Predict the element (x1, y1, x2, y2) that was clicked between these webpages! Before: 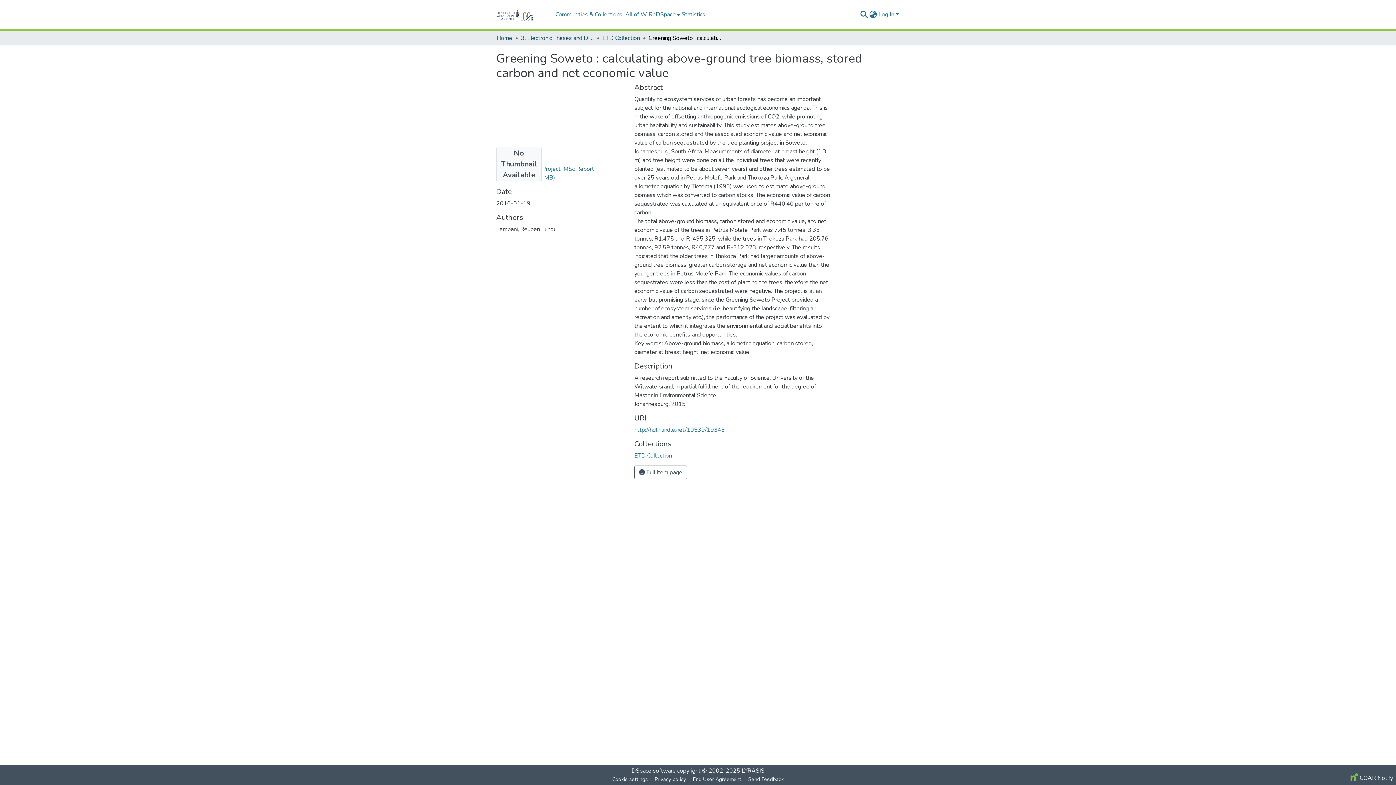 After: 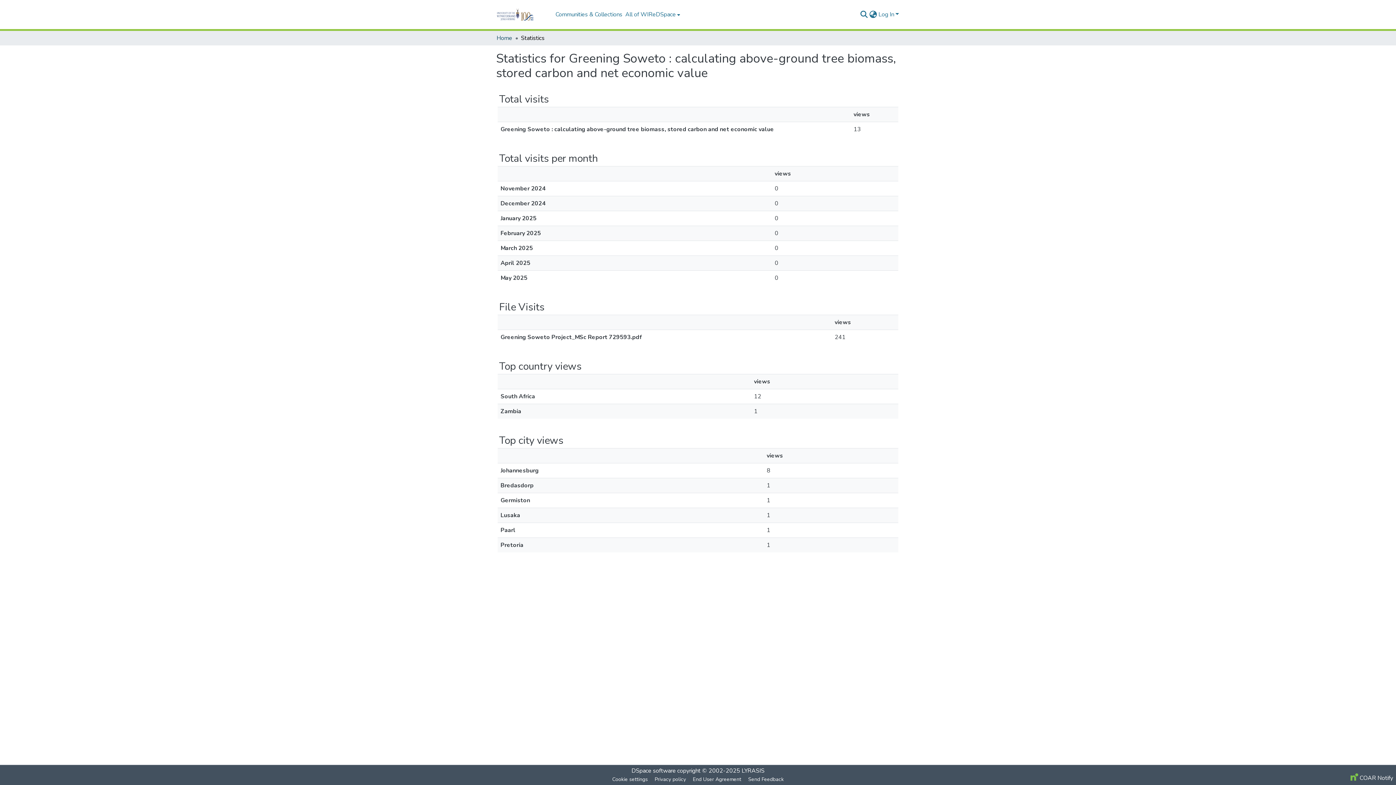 Action: label: Statistics bbox: (680, 10, 706, 18)